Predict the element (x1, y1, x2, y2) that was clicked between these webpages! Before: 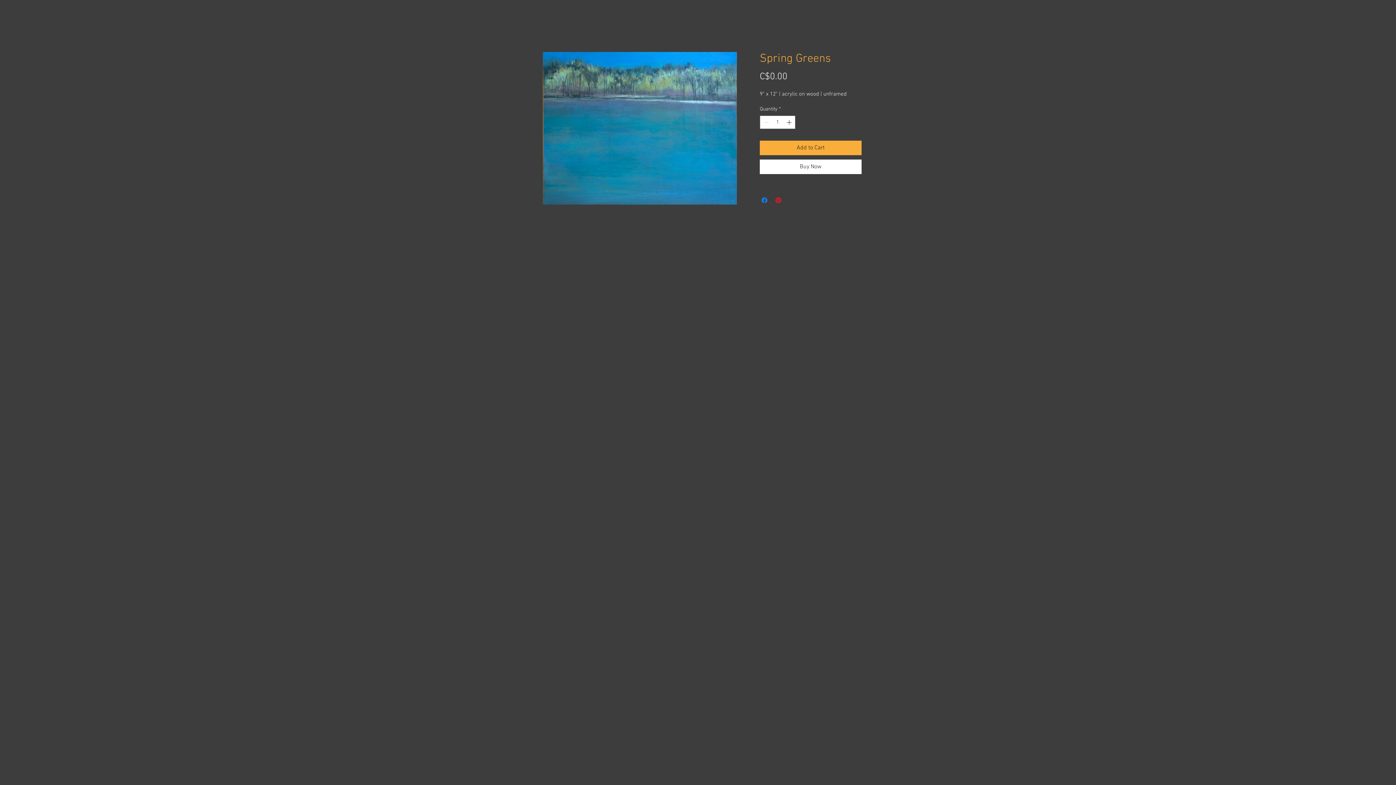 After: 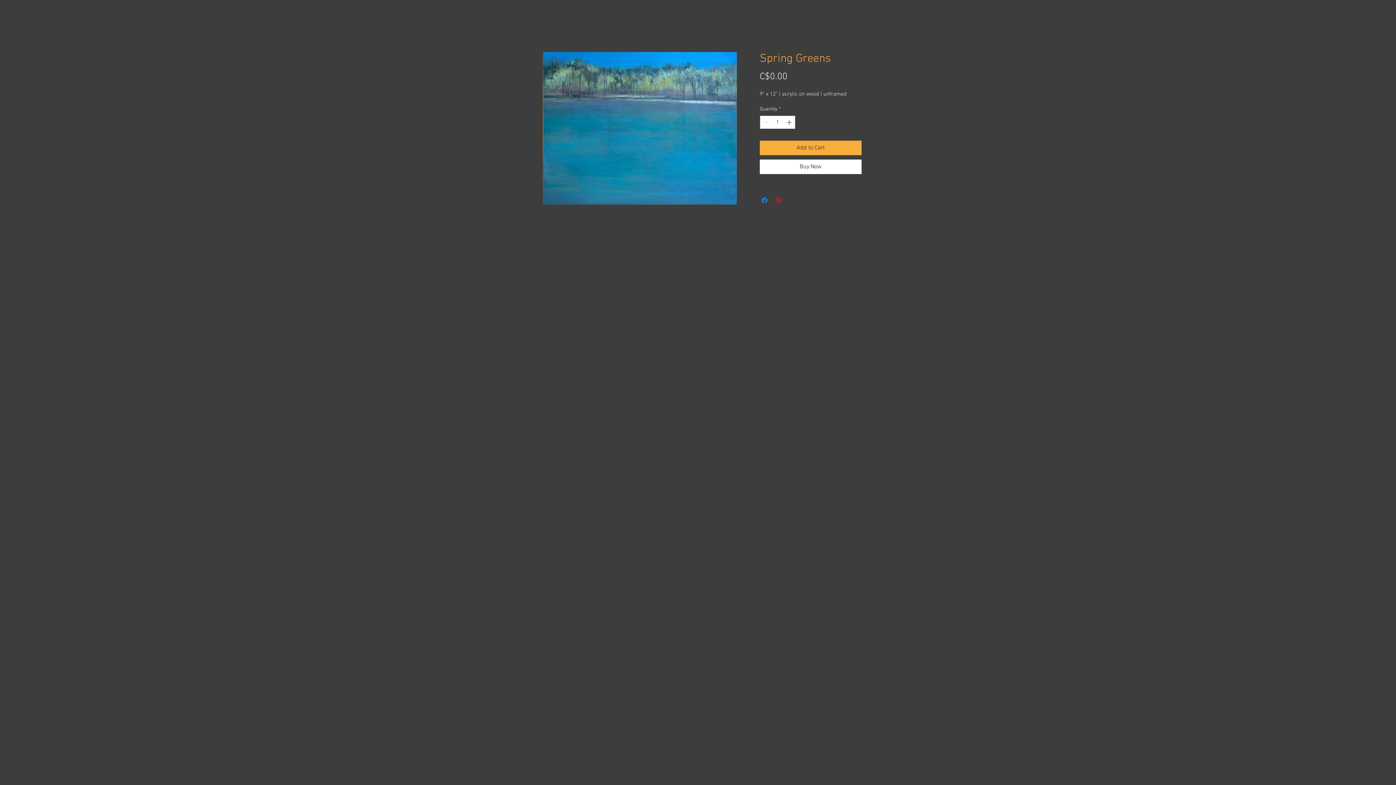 Action: bbox: (774, 196, 782, 204) label: Pin on Pinterest